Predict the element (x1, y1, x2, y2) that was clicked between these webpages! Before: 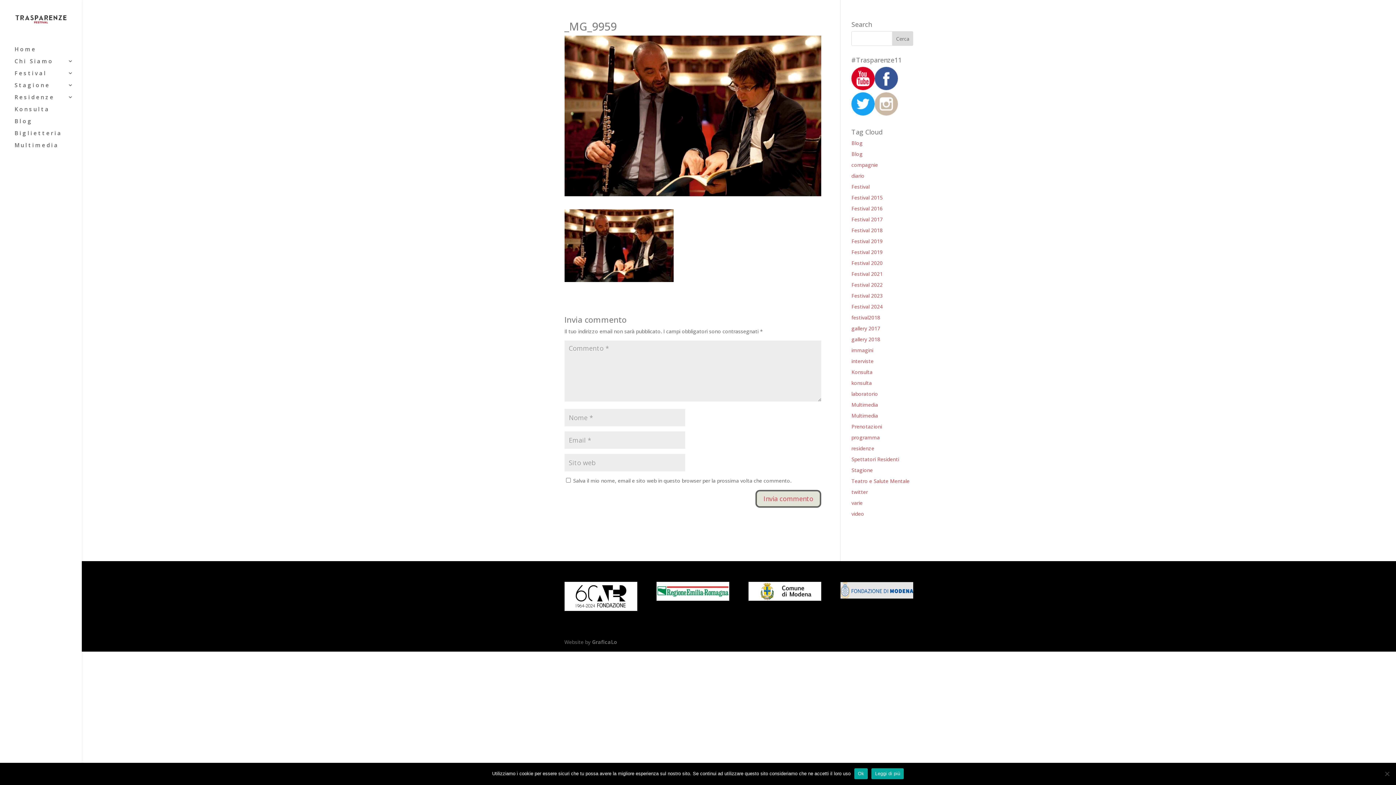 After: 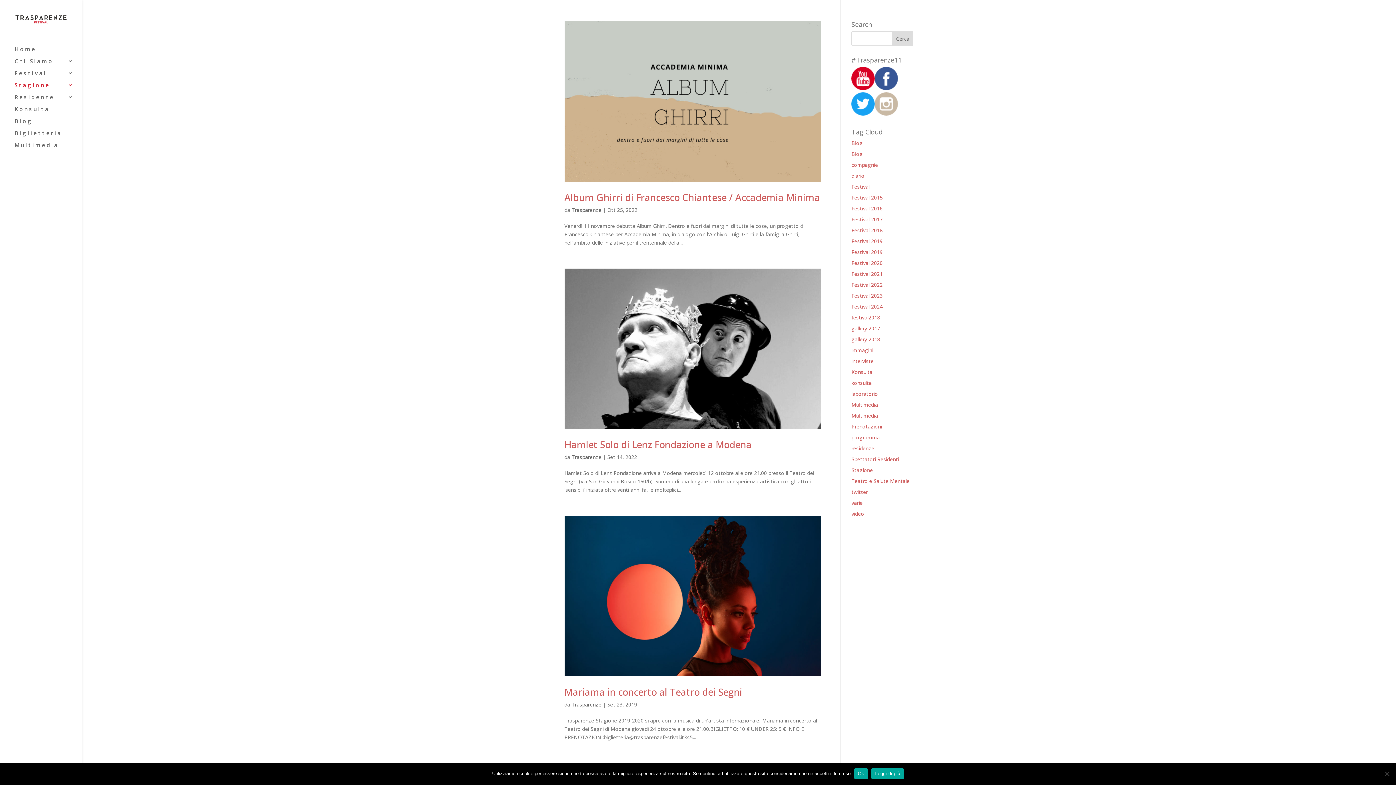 Action: label: Stagione bbox: (851, 466, 873, 473)